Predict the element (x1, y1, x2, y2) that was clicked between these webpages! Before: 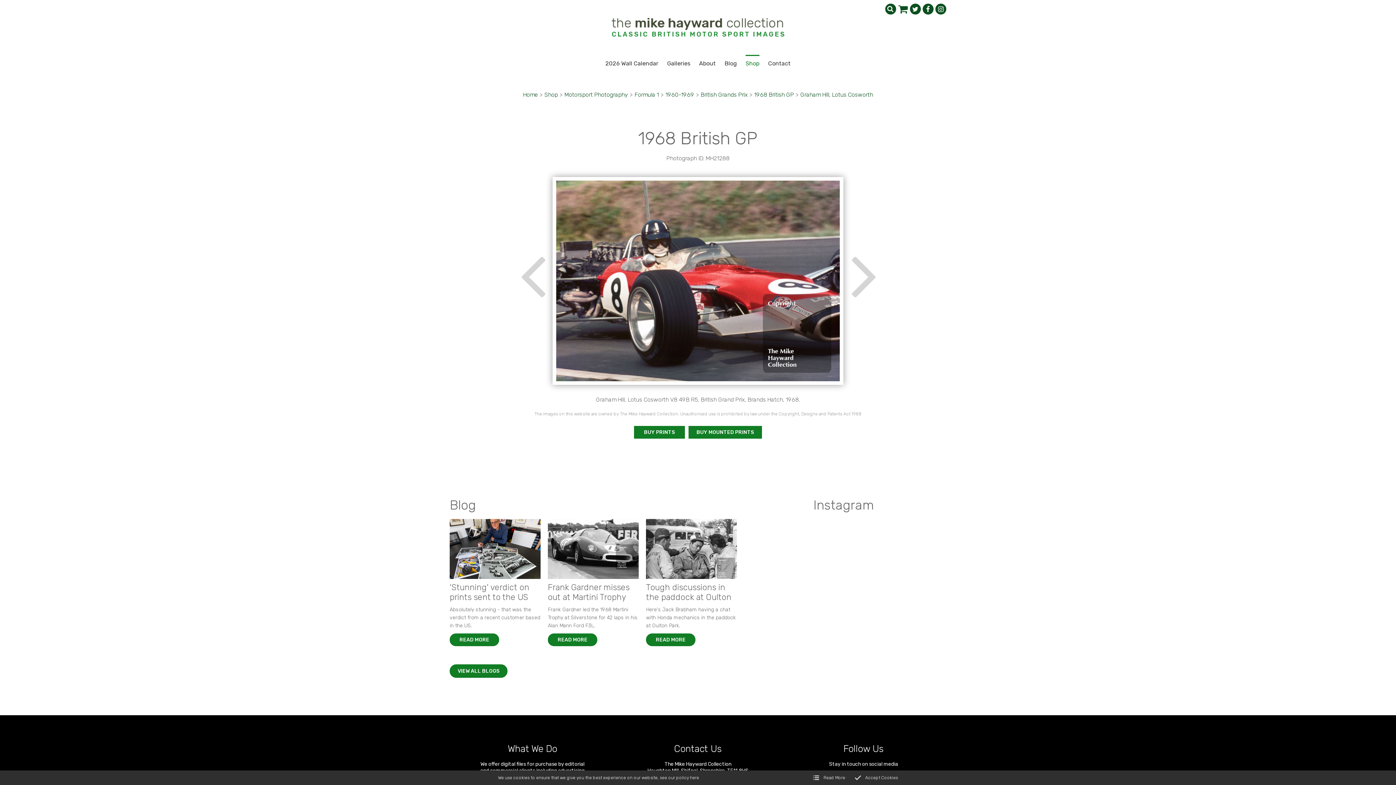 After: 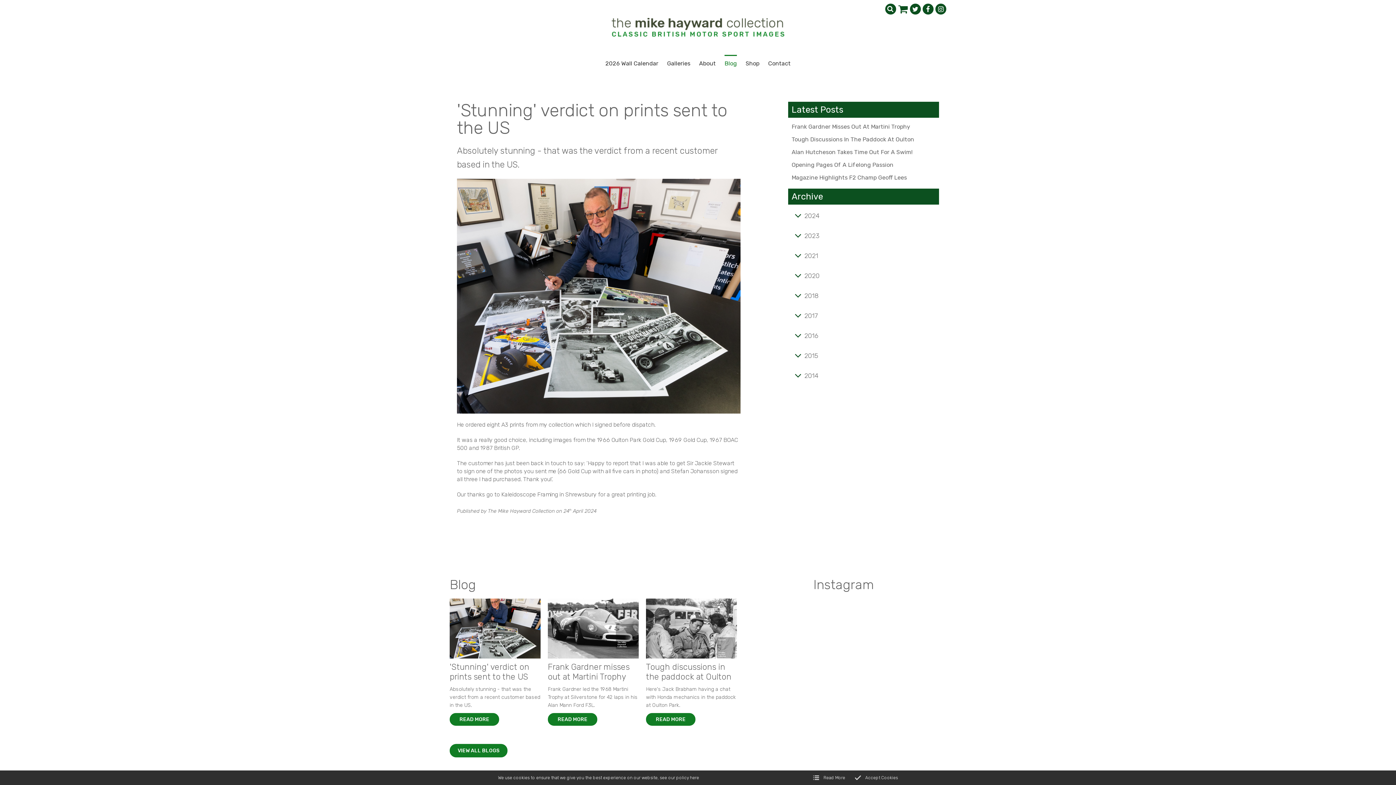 Action: bbox: (449, 519, 540, 650) label: 'Stunning' verdict on prints sent to the US

Absolutely stunning - that was the verdict from a recent customer based in the US.

READ MORE